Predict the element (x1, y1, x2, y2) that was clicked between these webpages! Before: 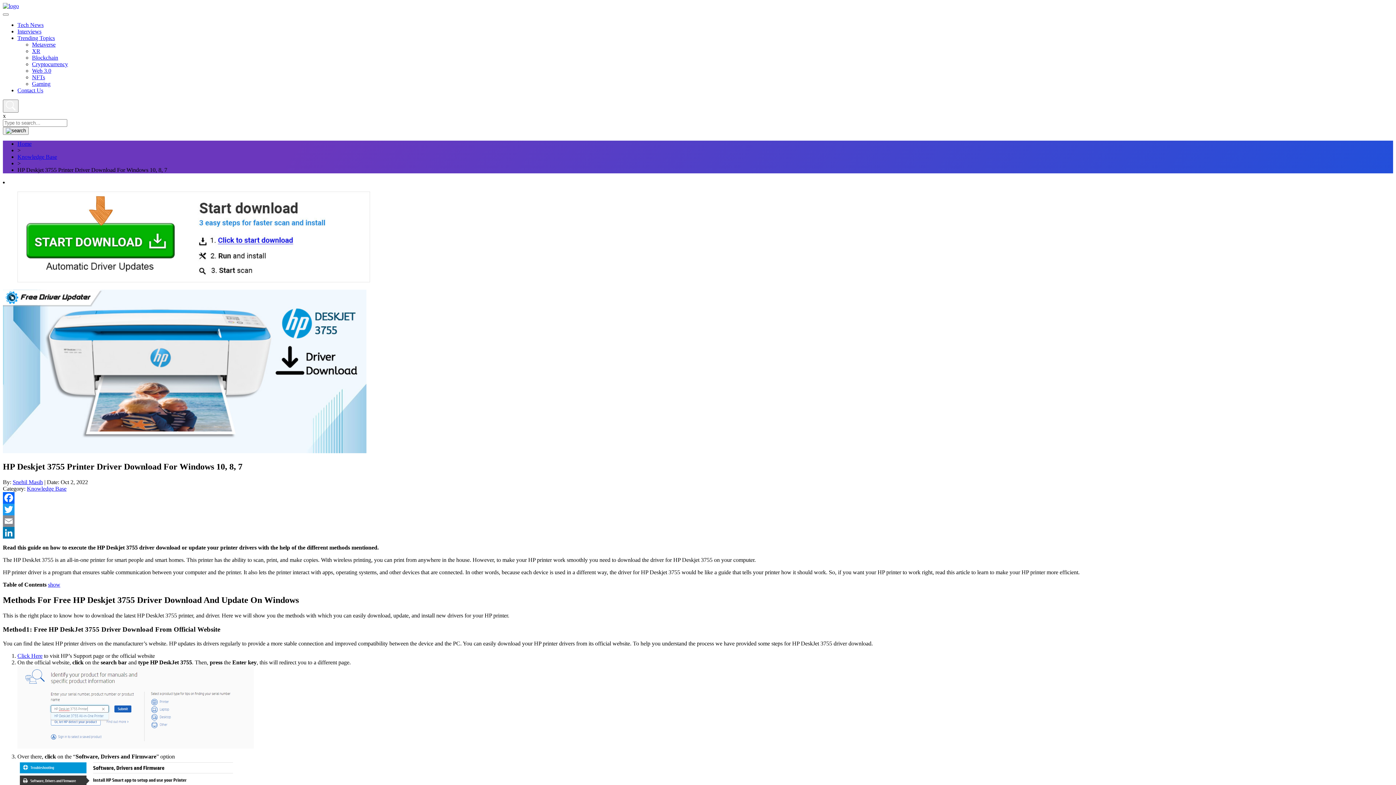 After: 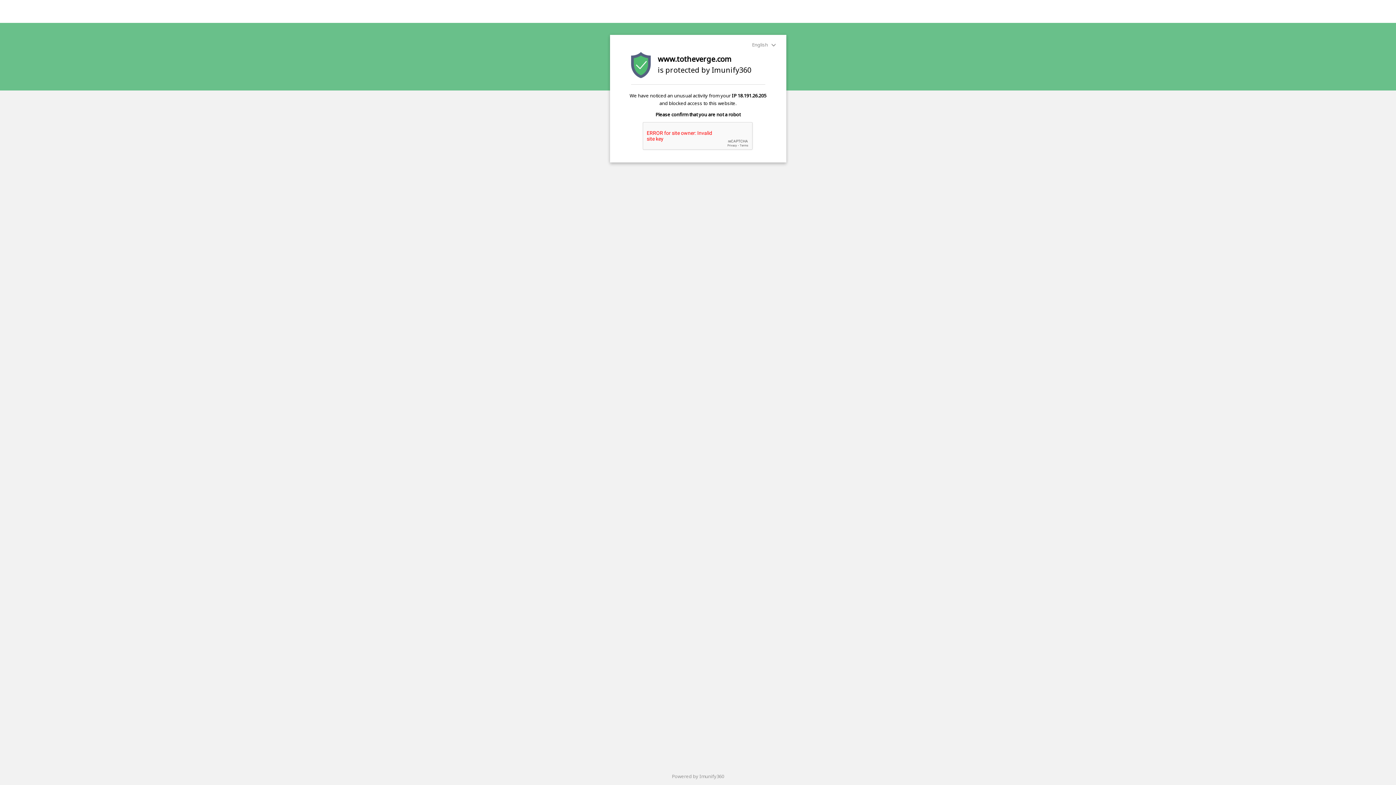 Action: bbox: (2, 2, 18, 9)